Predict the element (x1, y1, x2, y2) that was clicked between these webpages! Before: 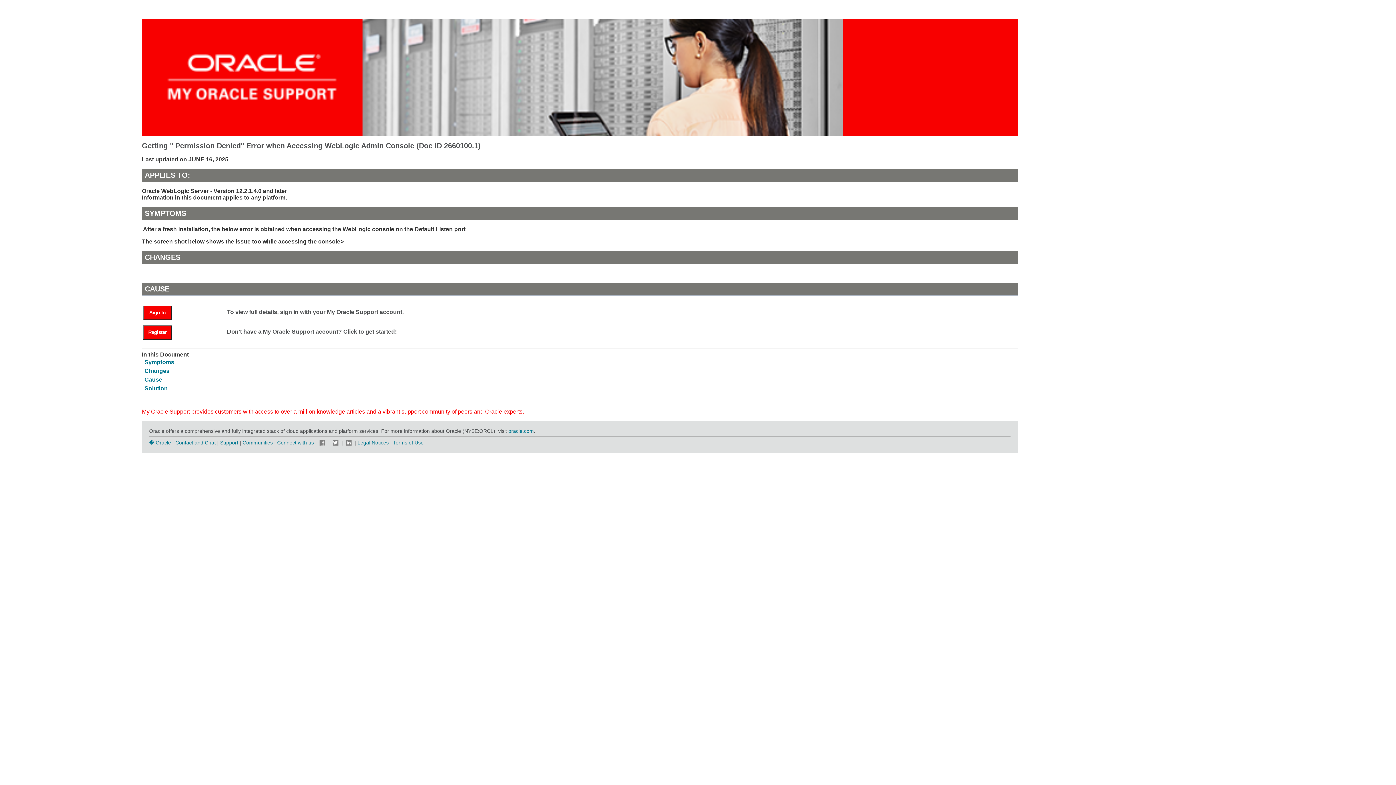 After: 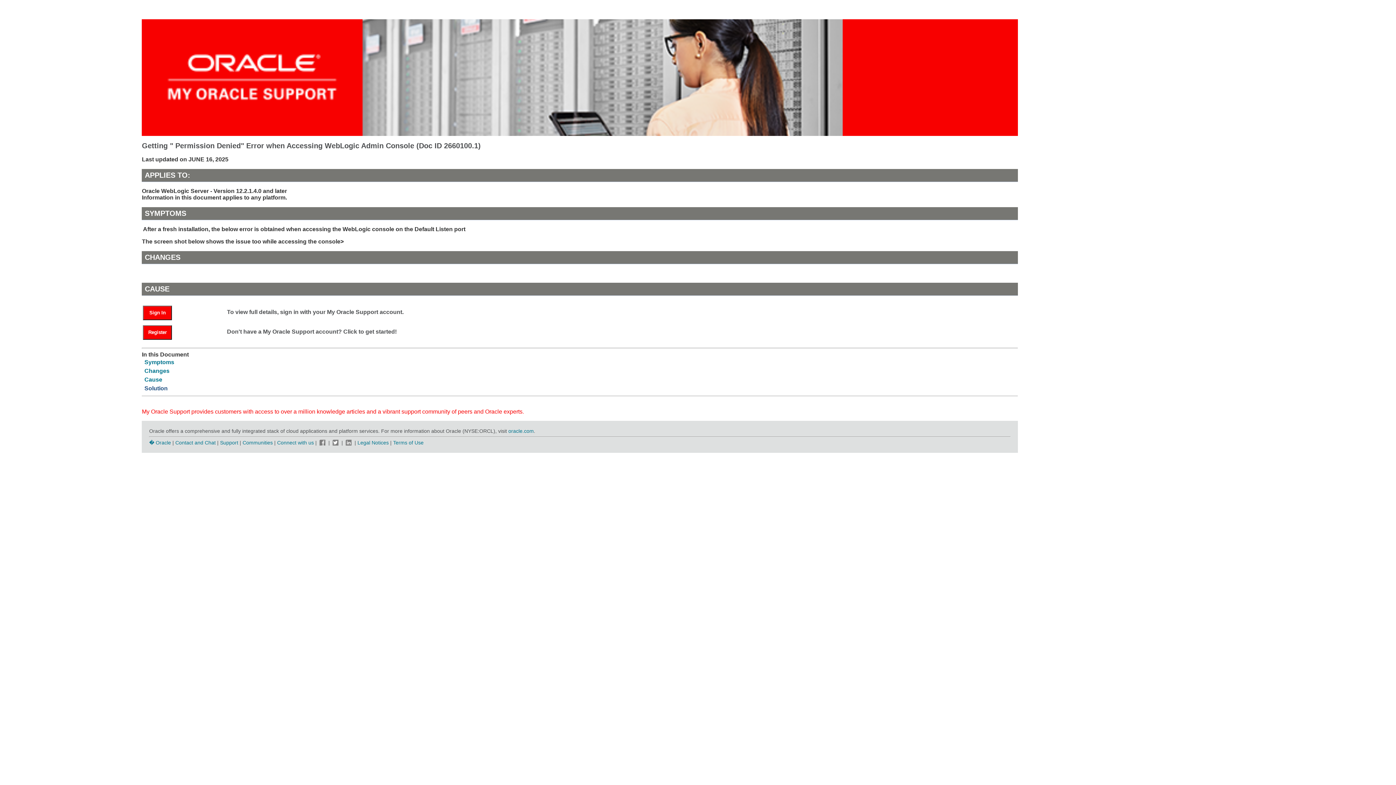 Action: label: Solution bbox: (144, 385, 167, 391)